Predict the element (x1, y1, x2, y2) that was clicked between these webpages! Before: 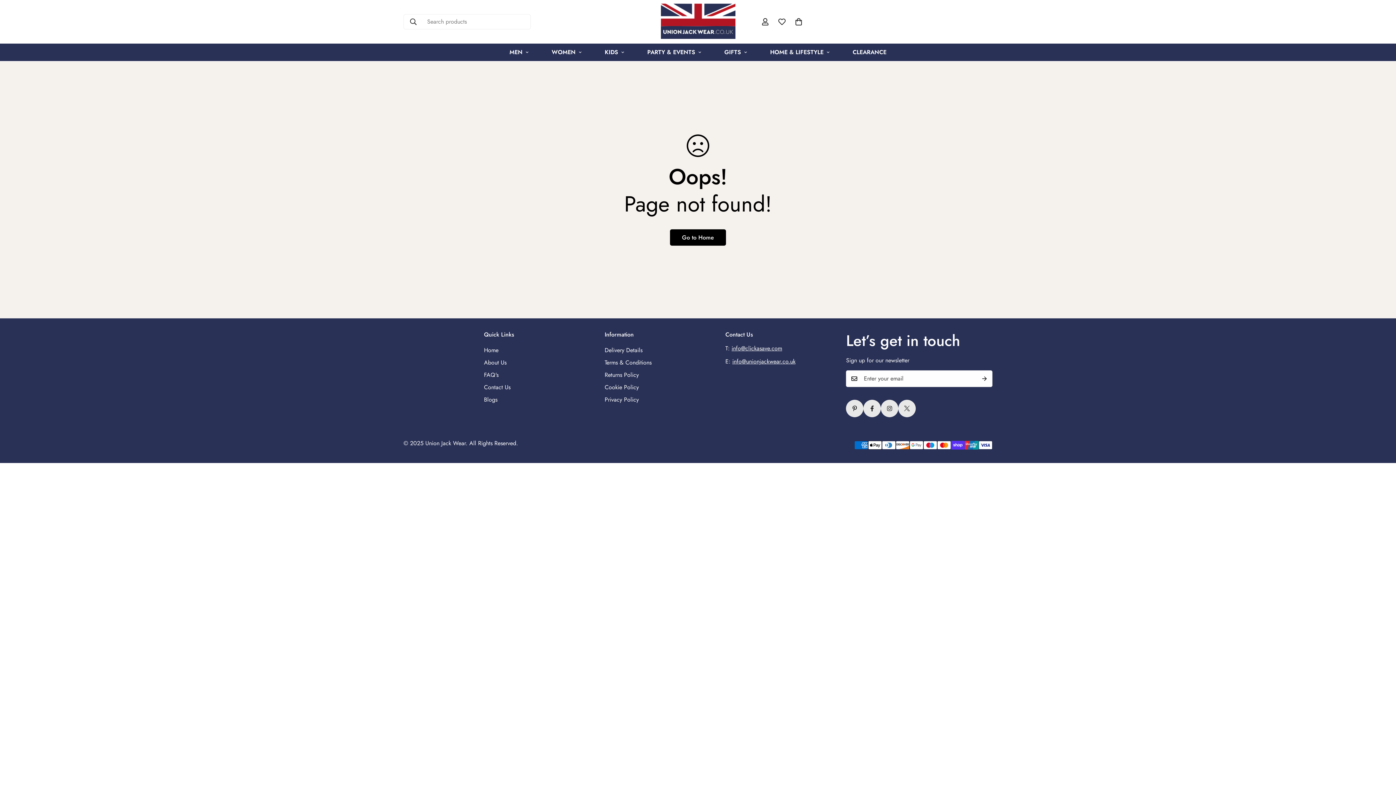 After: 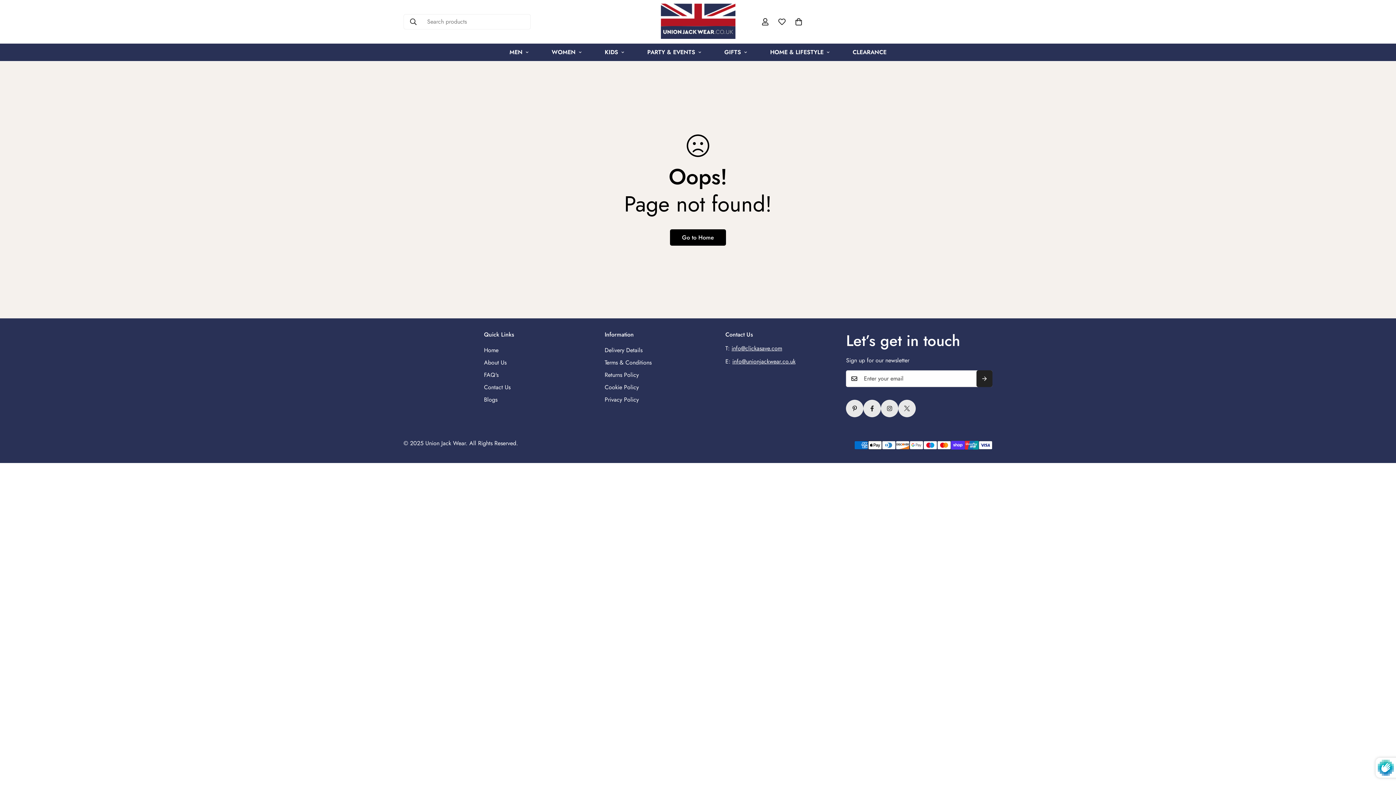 Action: bbox: (976, 370, 992, 387) label: Subscribe